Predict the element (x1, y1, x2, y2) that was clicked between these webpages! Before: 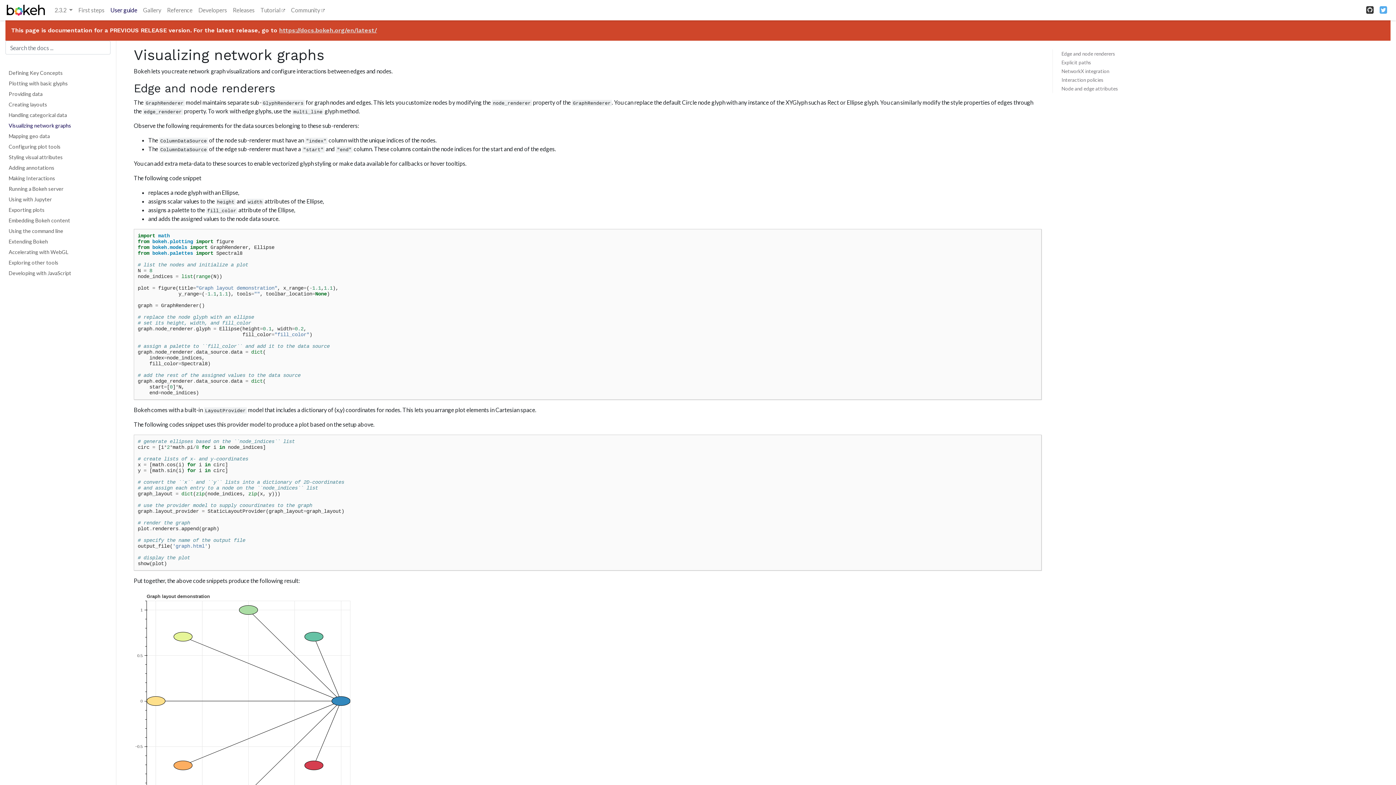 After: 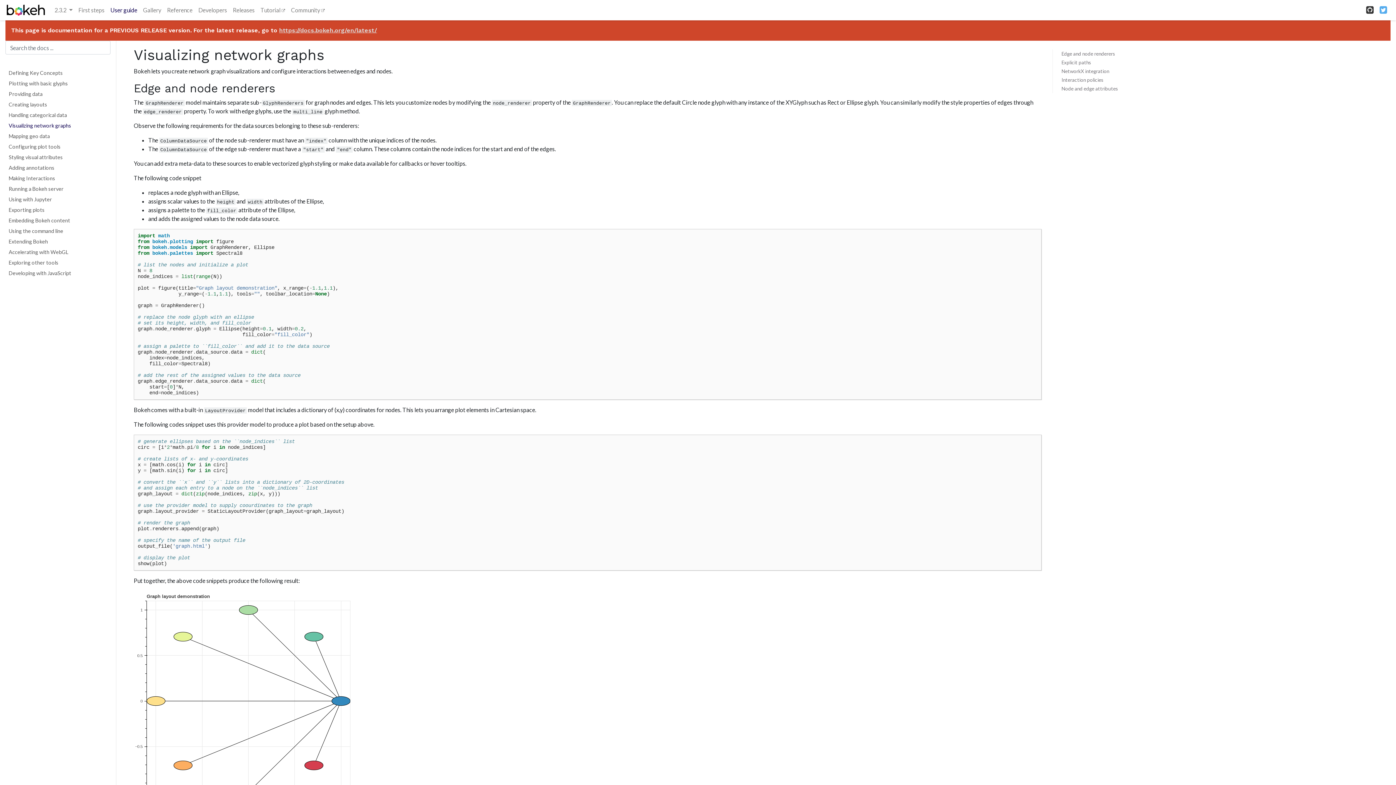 Action: bbox: (1363, 5, 1377, 15)